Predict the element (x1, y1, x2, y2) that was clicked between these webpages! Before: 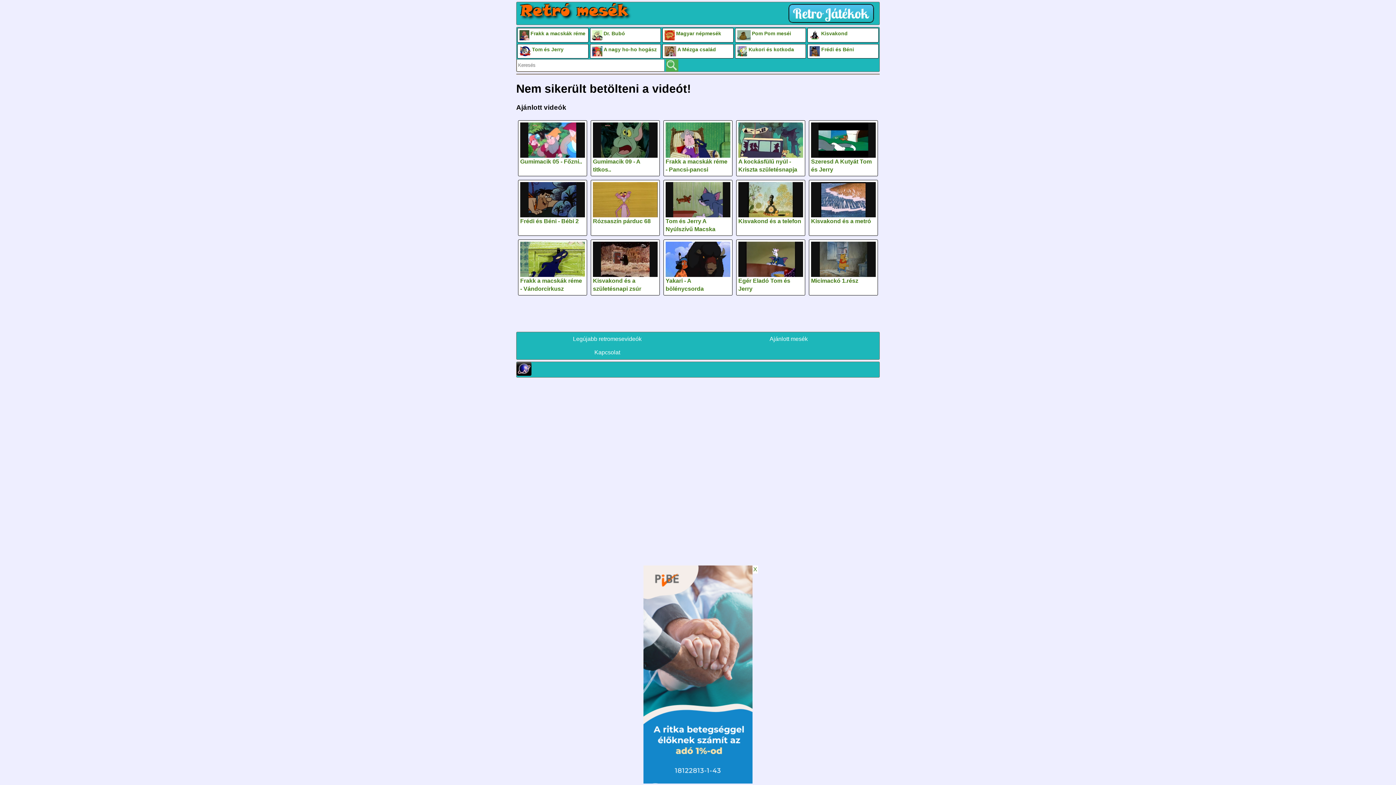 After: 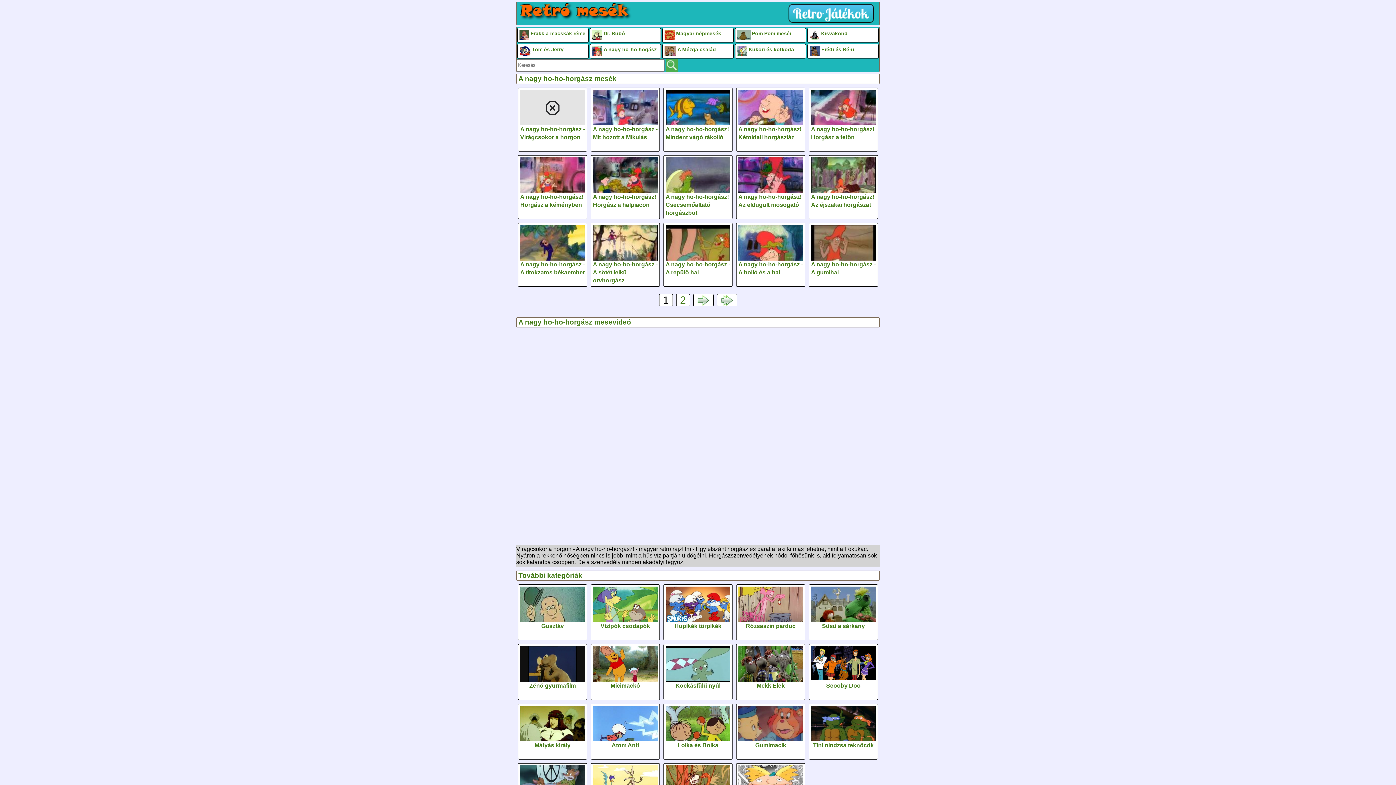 Action: label: A nagy ho-ho hogász bbox: (603, 46, 656, 52)